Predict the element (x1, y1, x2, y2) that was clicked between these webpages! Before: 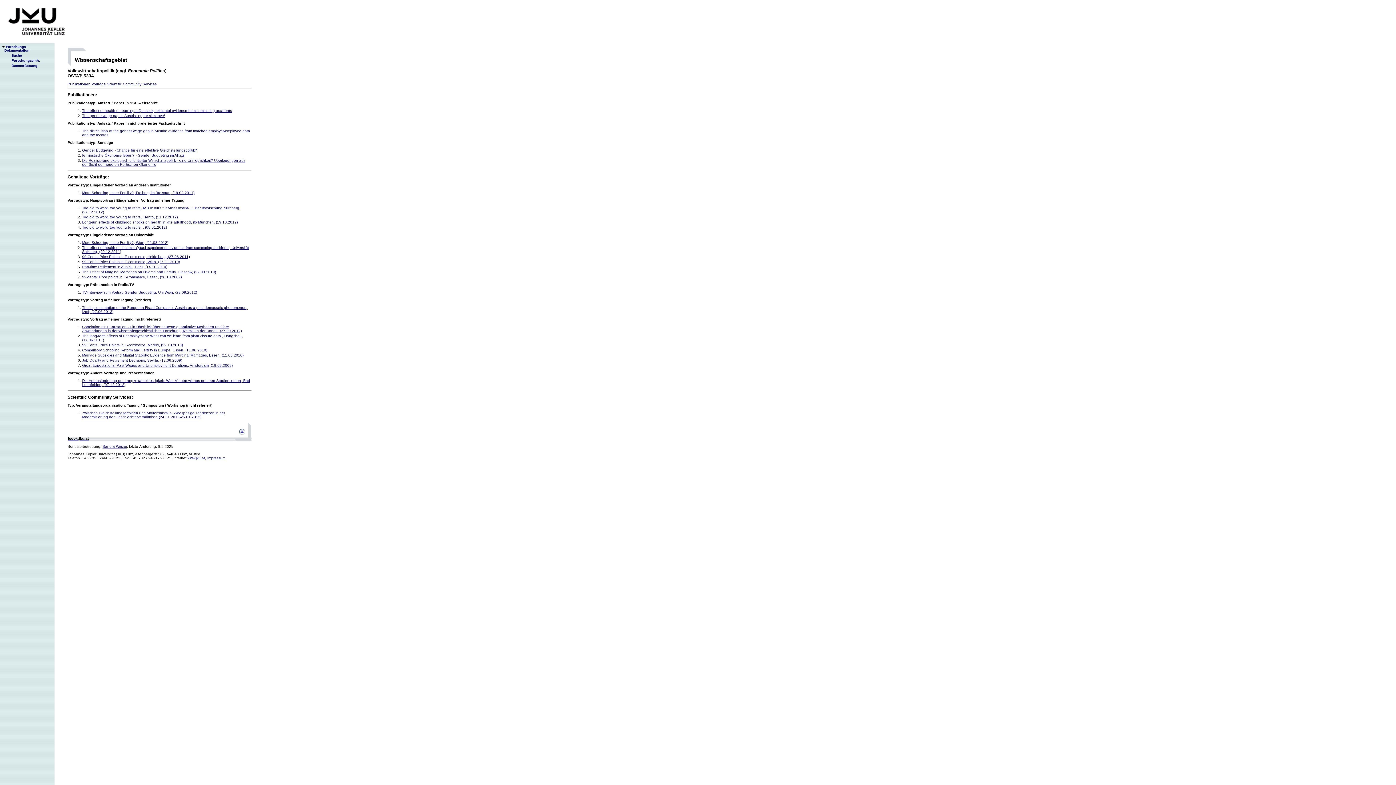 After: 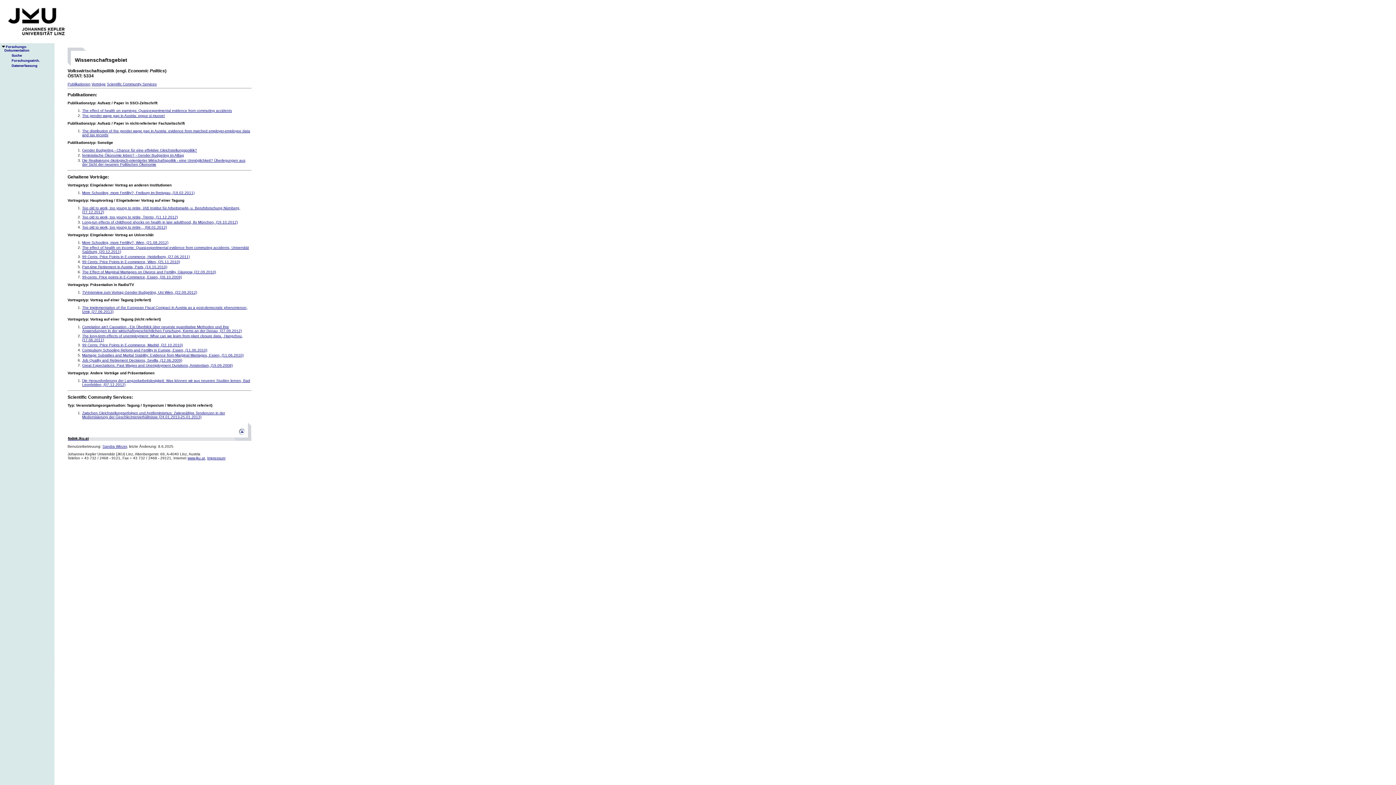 Action: bbox: (67, 174, 251, 179) label: Gehaltene Vorträge: